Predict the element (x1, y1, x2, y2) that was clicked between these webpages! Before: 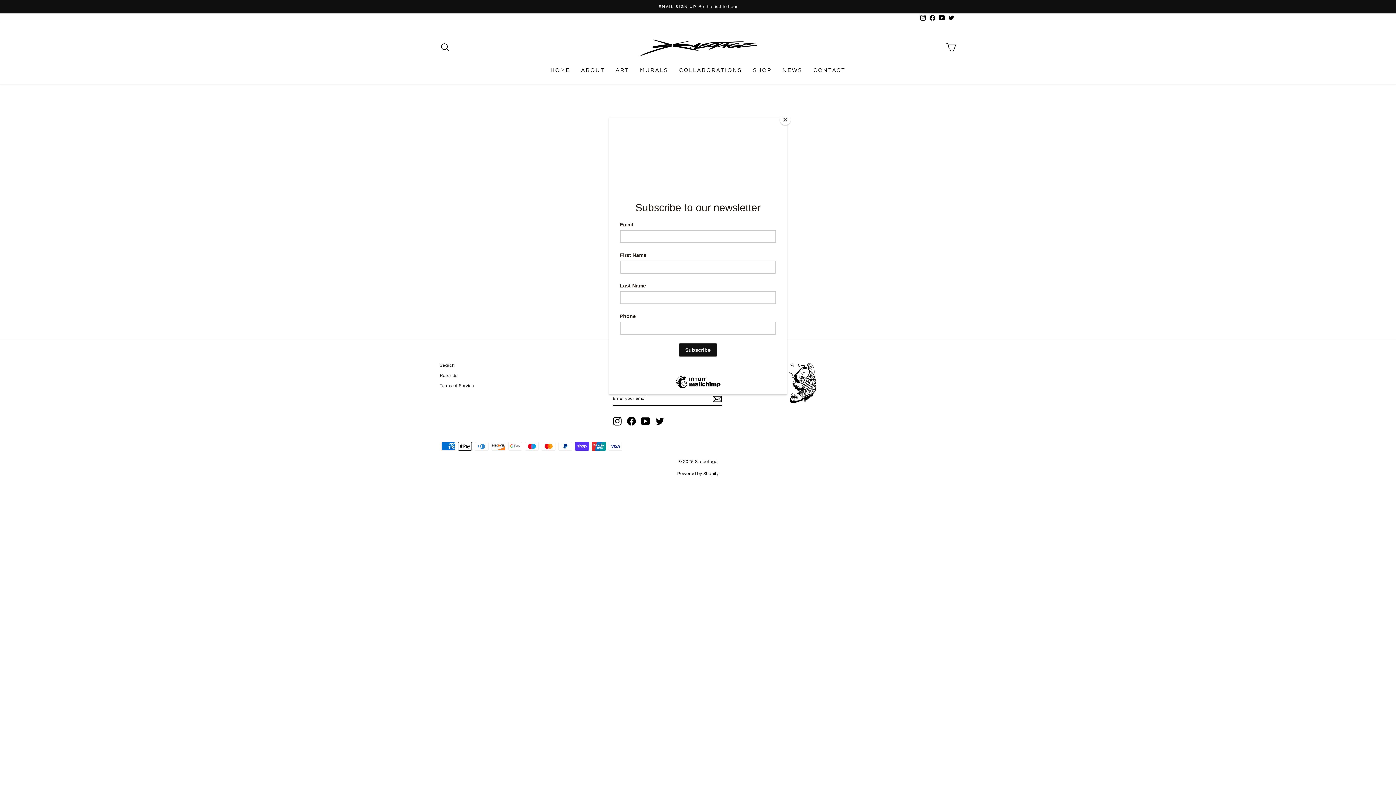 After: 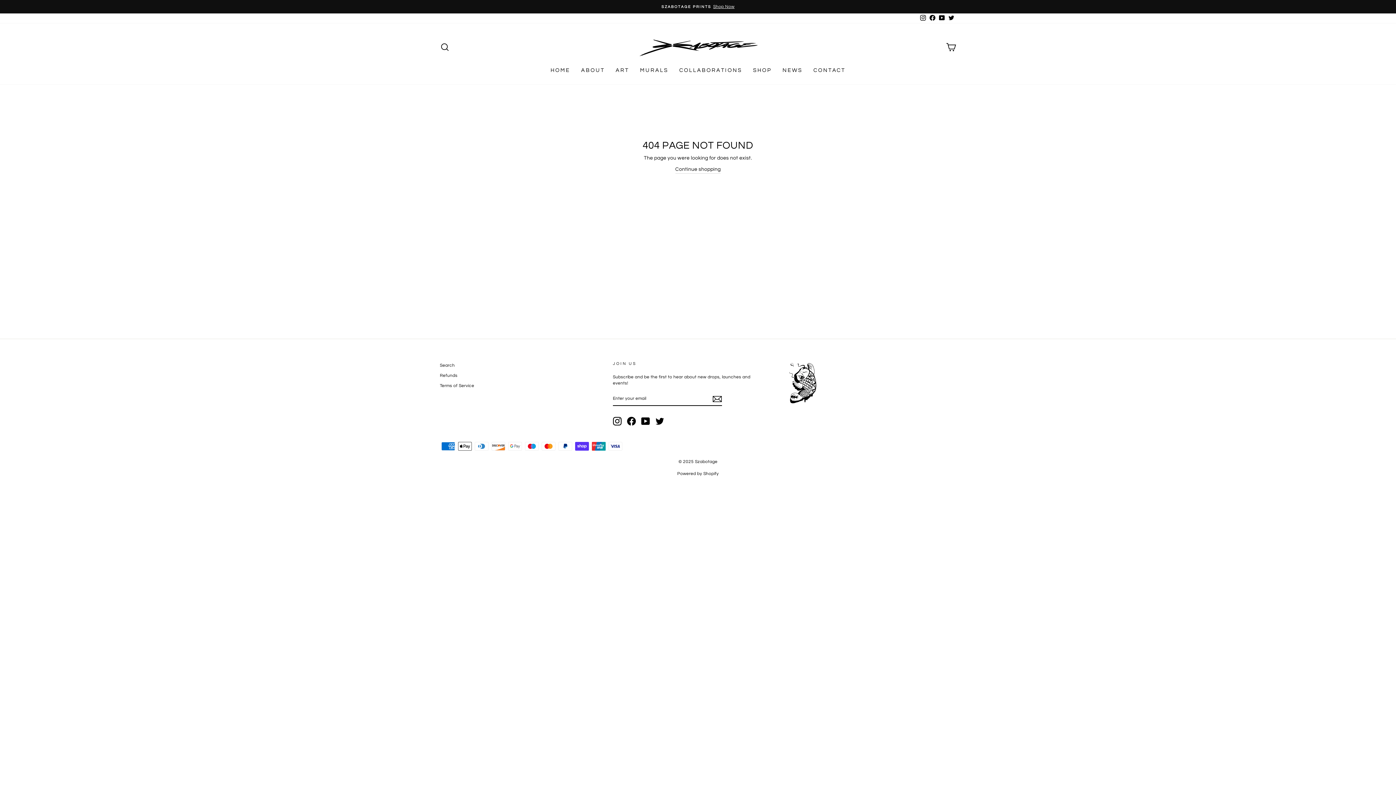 Action: bbox: (780, 114, 790, 125) label: Close